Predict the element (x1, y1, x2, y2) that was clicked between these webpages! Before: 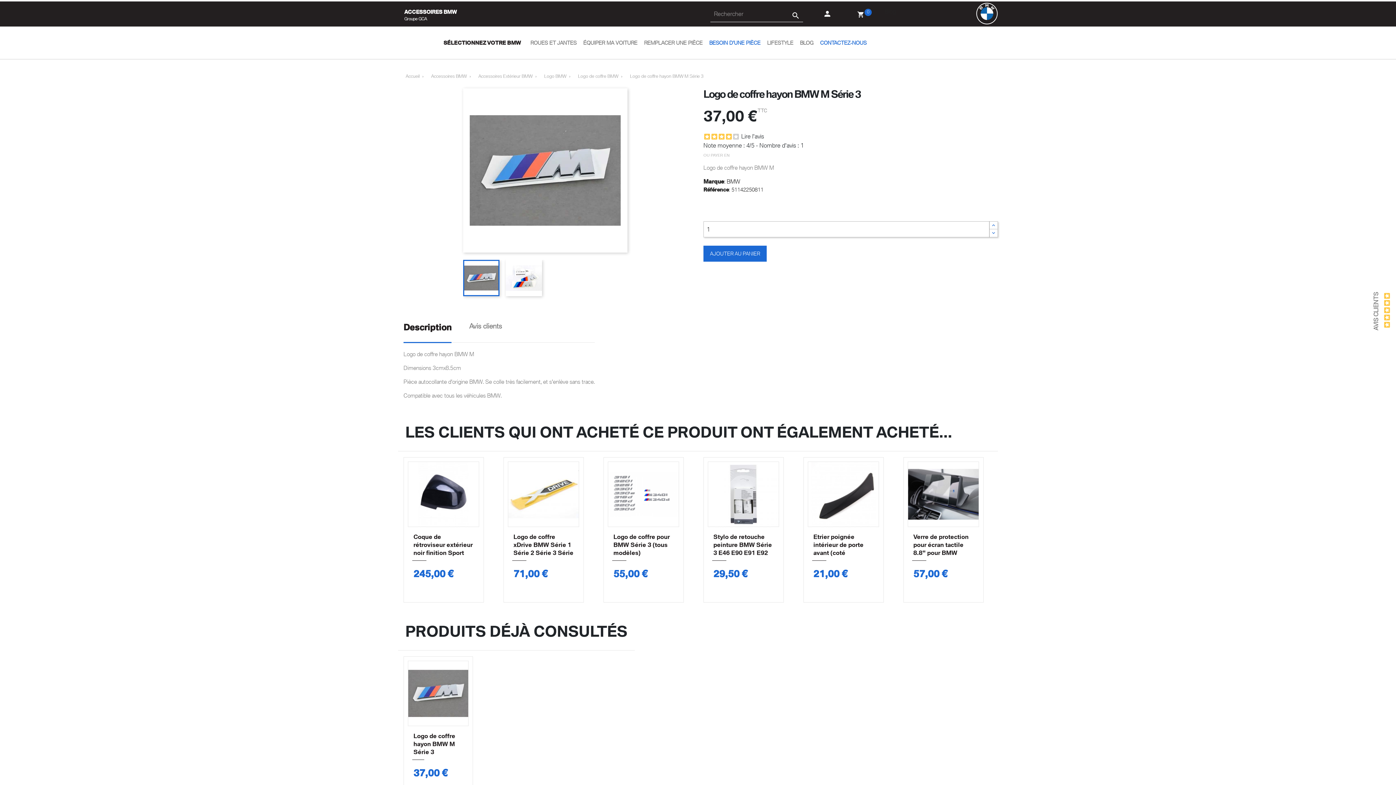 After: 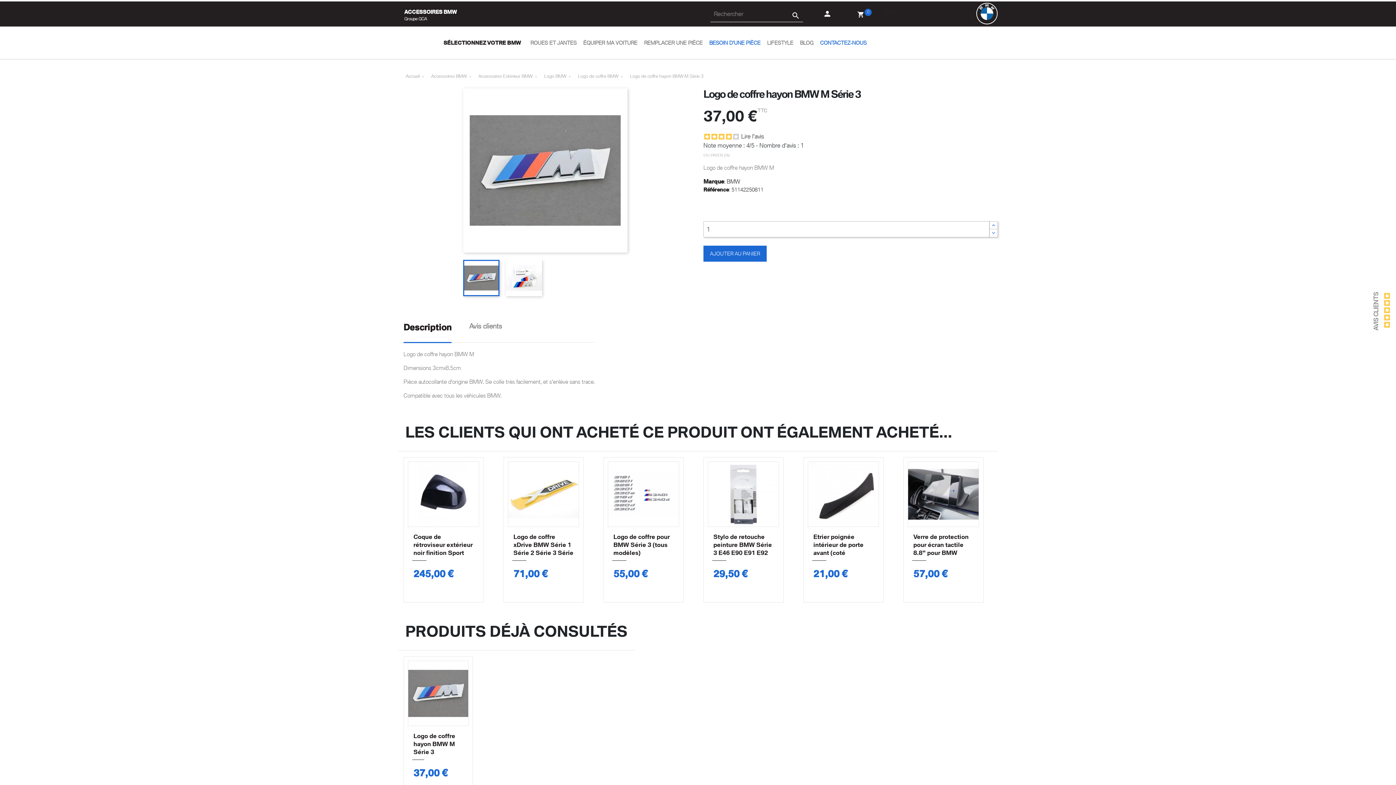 Action: bbox: (630, 73, 703, 79) label: Logo de coffre hayon BMW M Série 3